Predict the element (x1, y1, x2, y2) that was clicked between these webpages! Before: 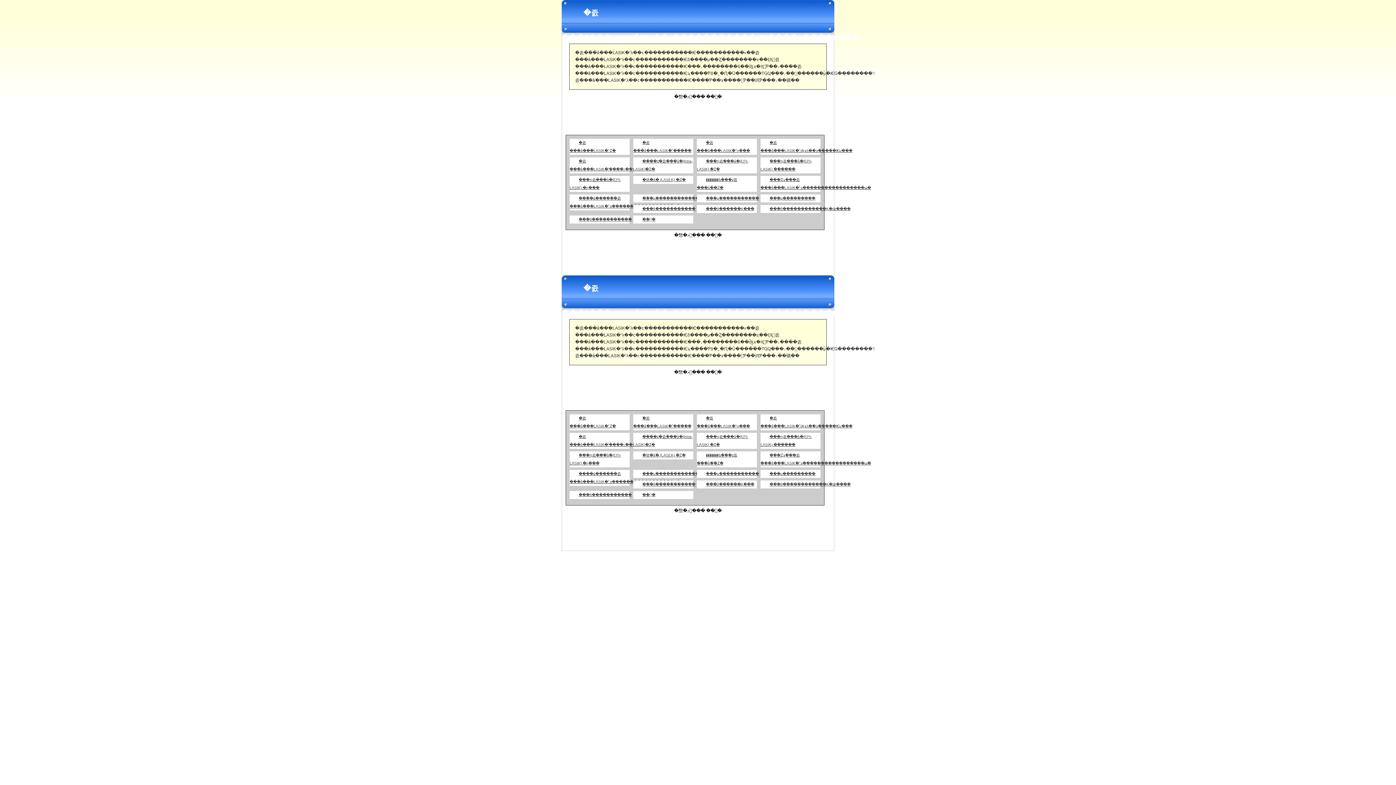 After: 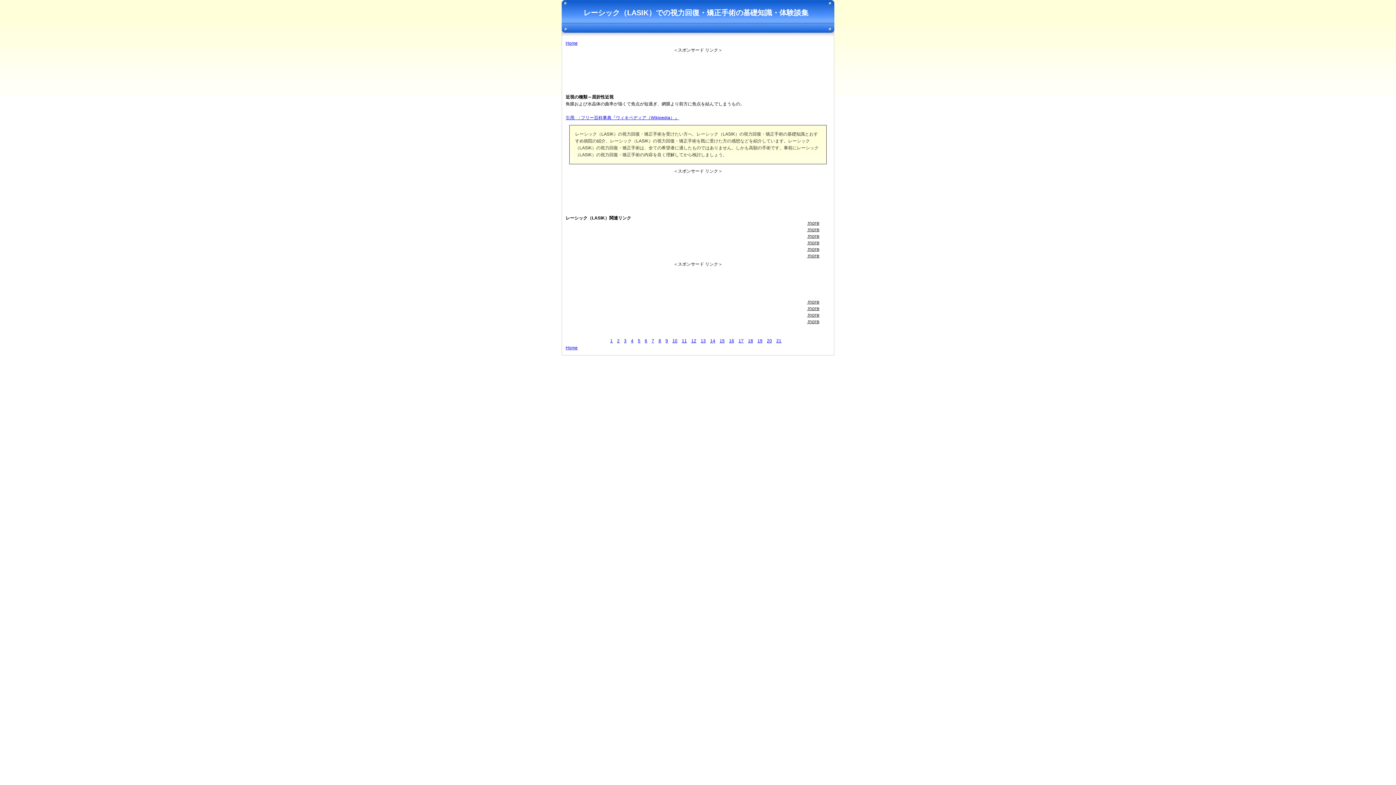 Action: bbox: (633, 196, 702, 200) label: ���μ�������������